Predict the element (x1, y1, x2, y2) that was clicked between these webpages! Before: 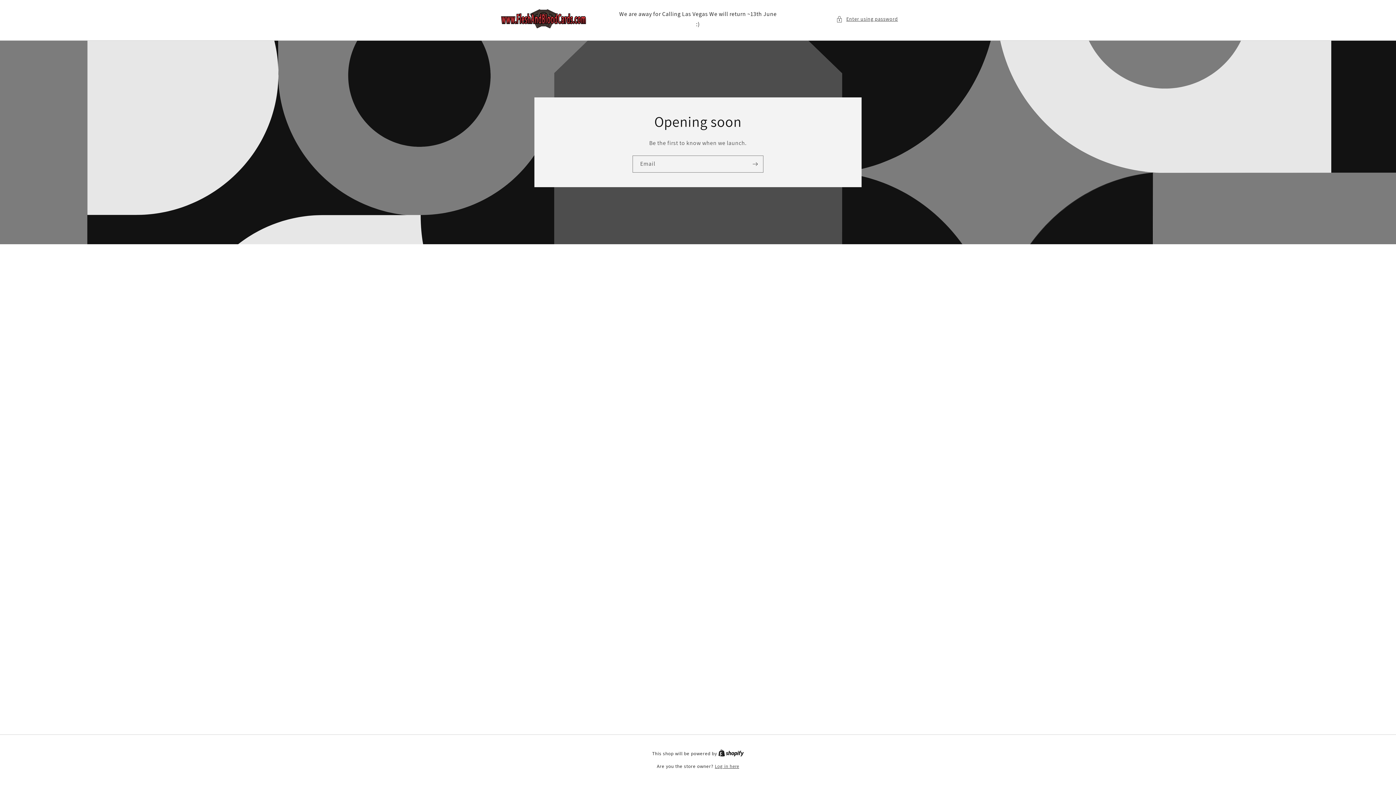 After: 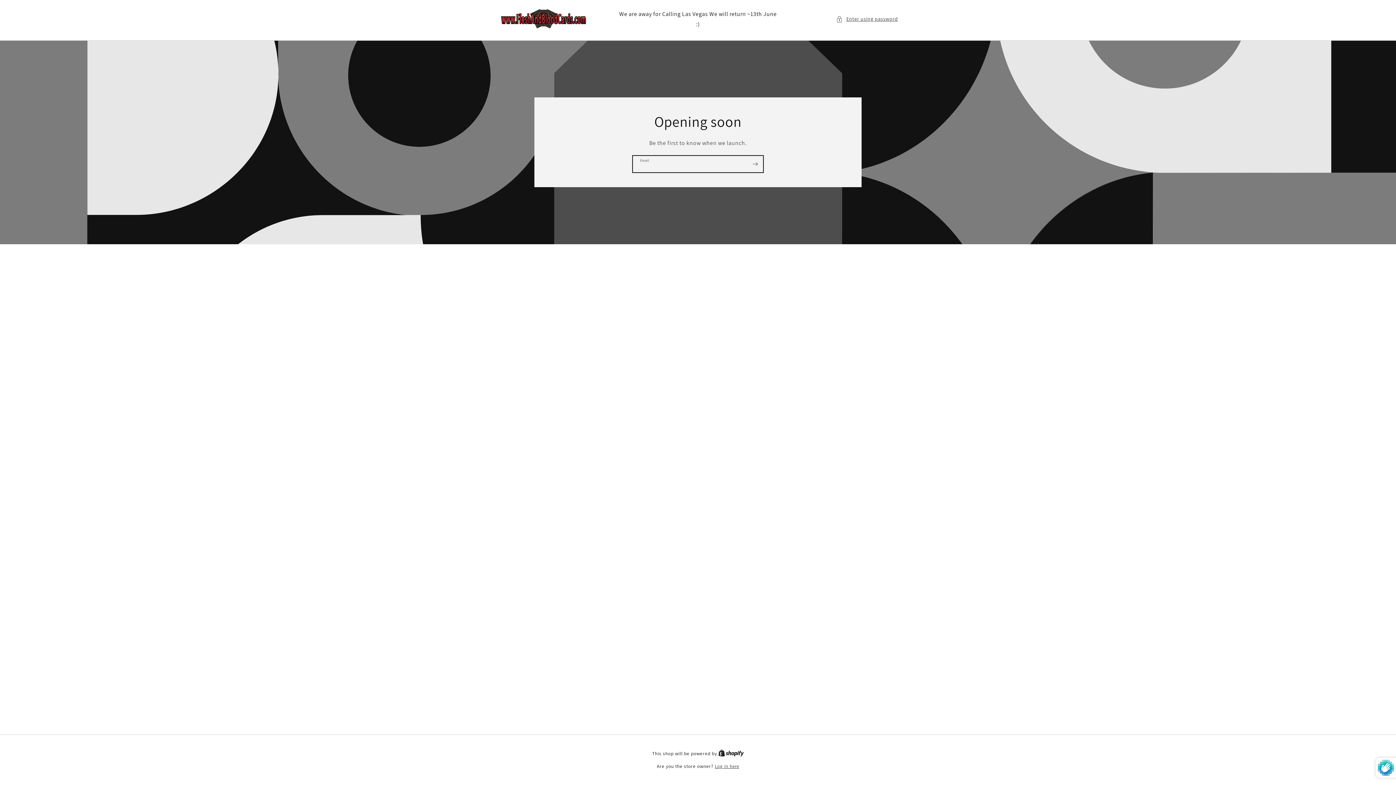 Action: bbox: (747, 155, 763, 172) label: Subscribe